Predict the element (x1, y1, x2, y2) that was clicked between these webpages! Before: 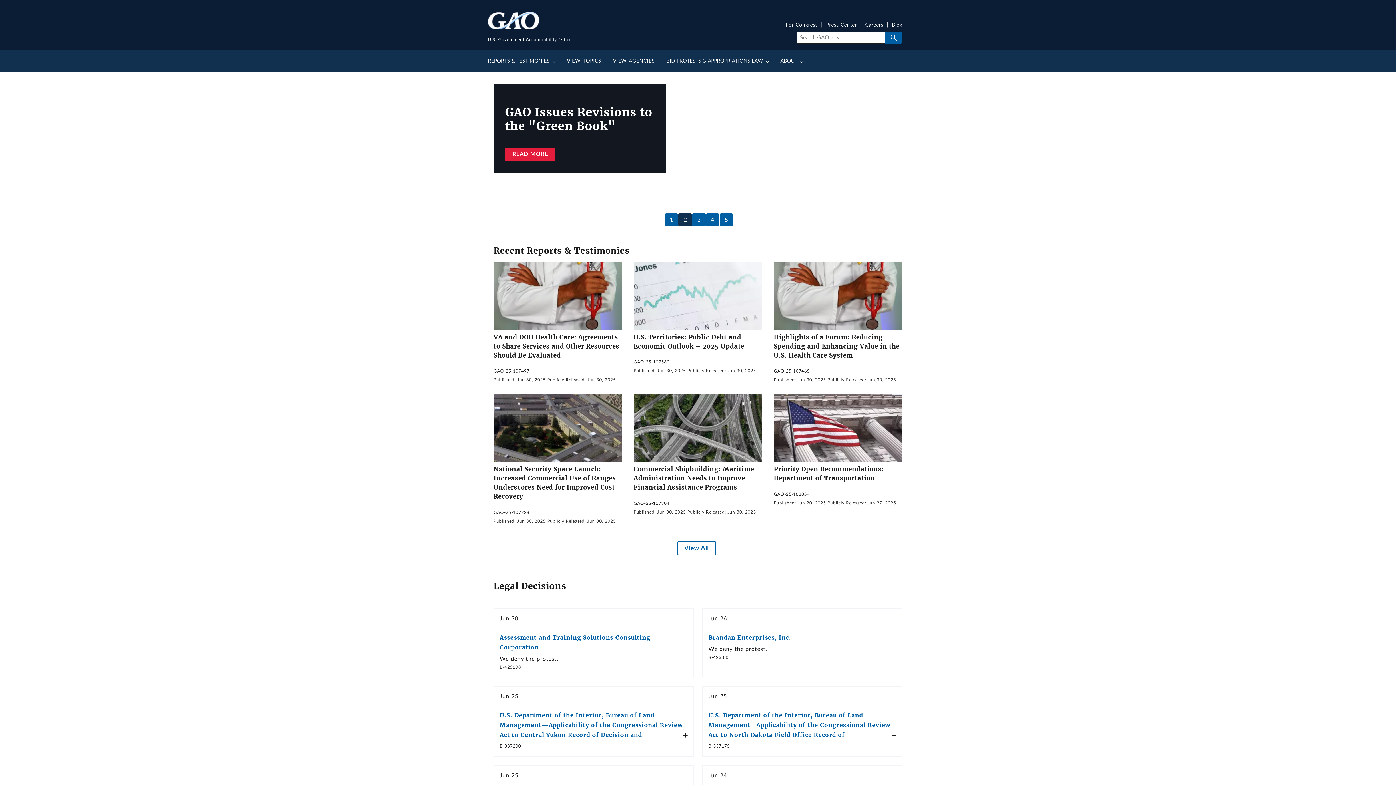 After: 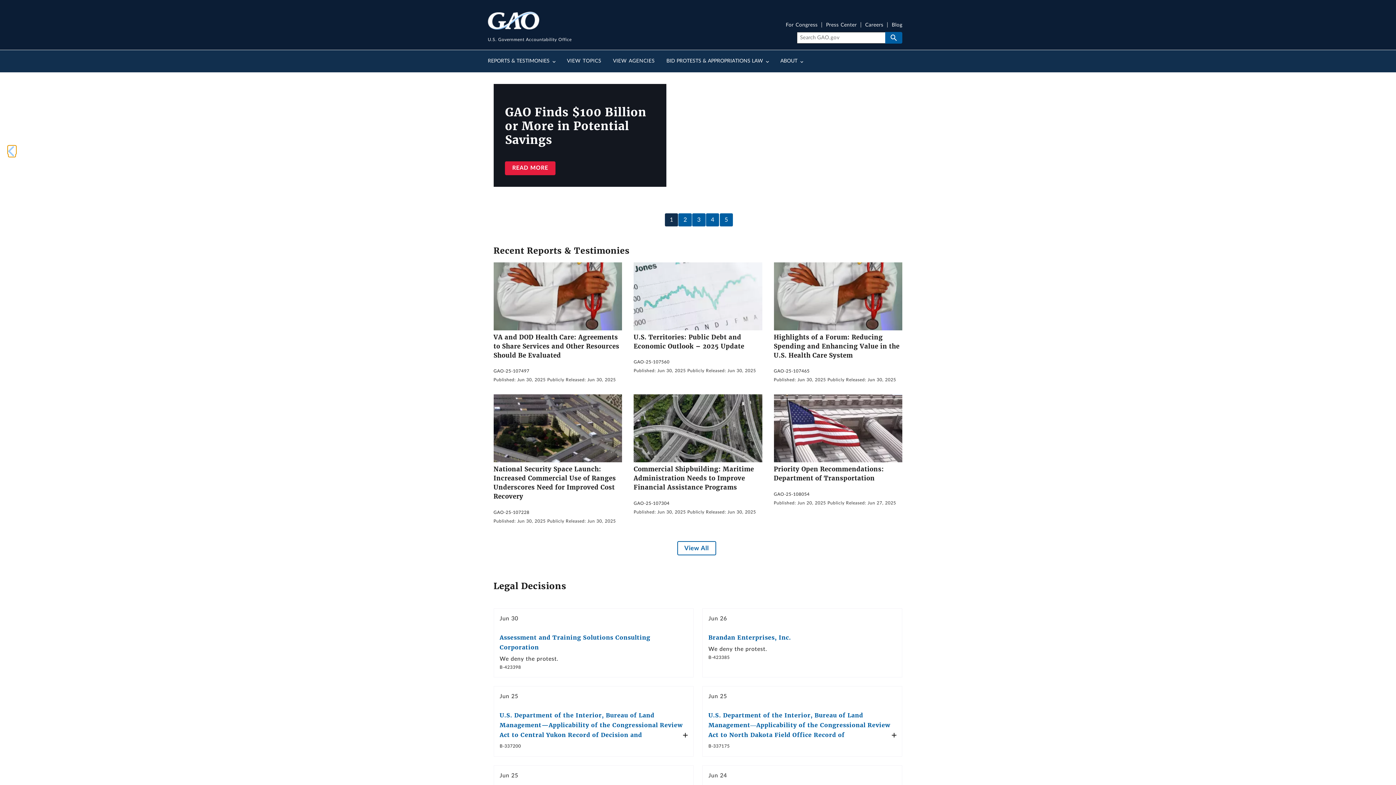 Action: label: Previous bbox: (7, 145, 16, 154)